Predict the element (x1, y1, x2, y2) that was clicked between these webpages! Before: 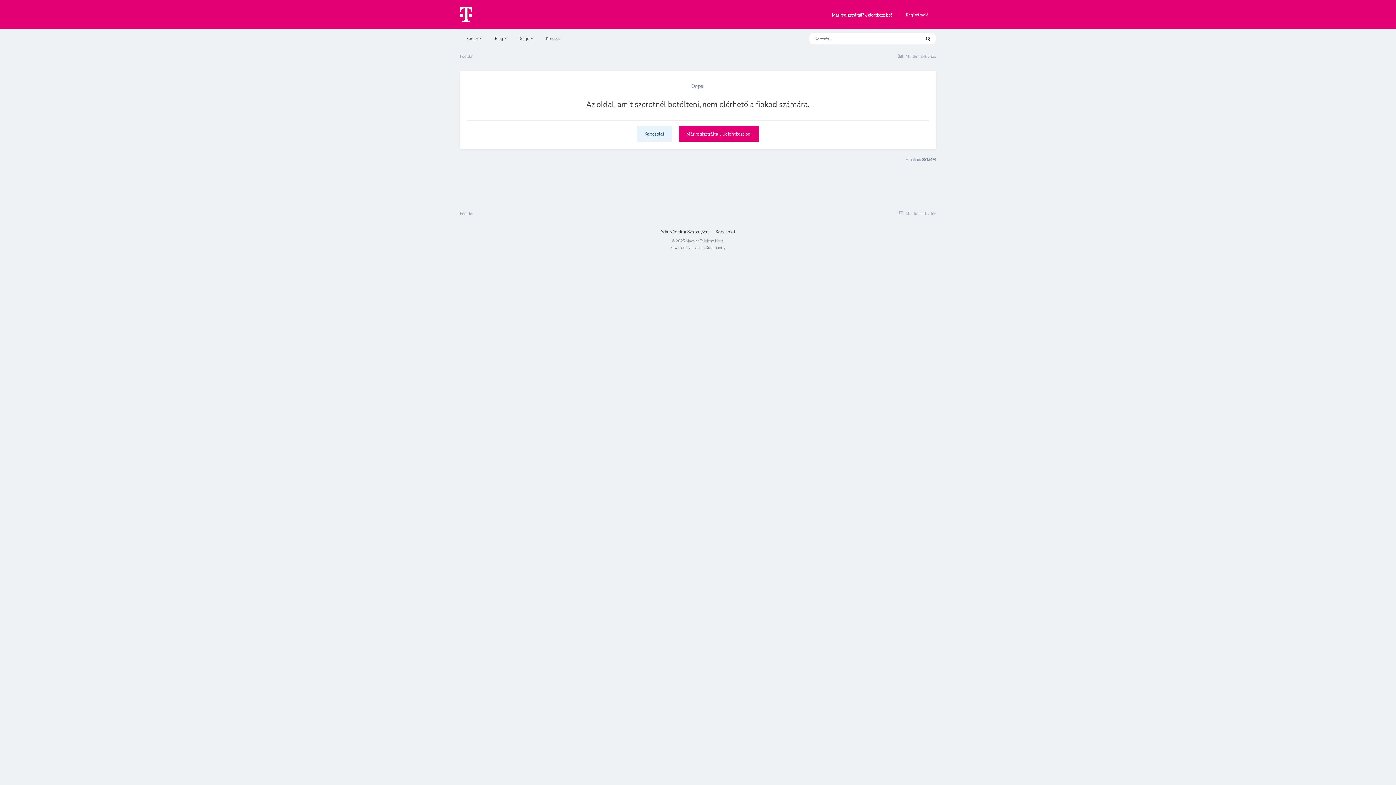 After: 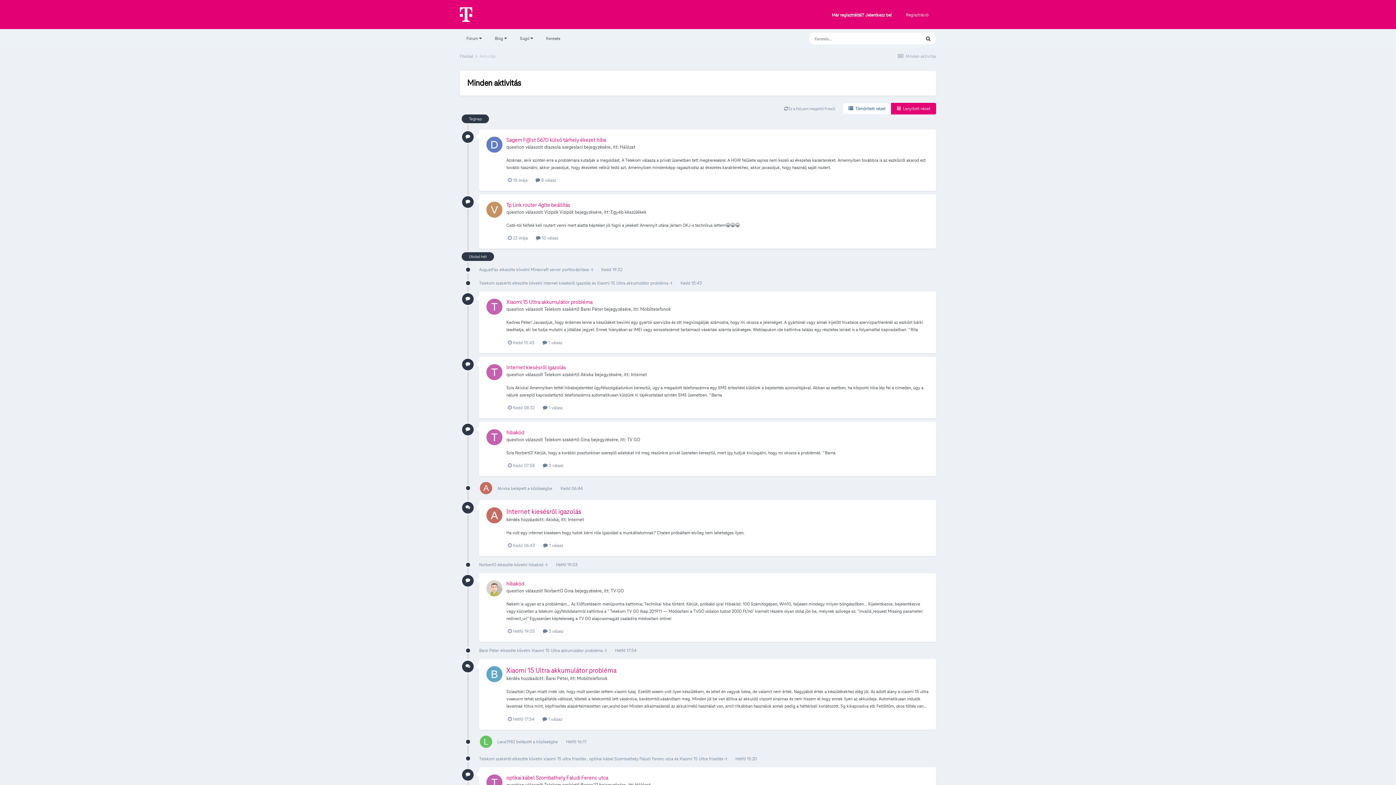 Action: label:  Minden aktivitás bbox: (897, 210, 936, 216)